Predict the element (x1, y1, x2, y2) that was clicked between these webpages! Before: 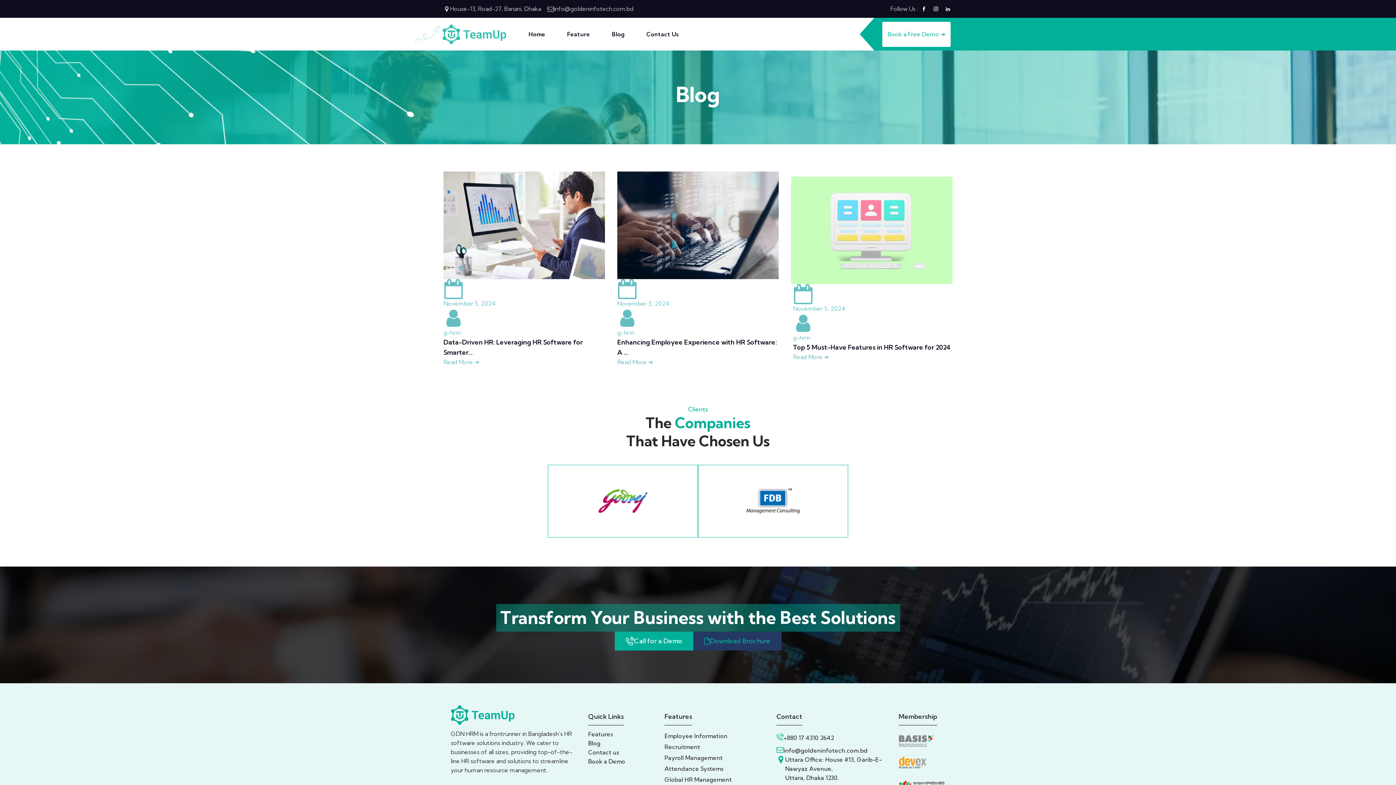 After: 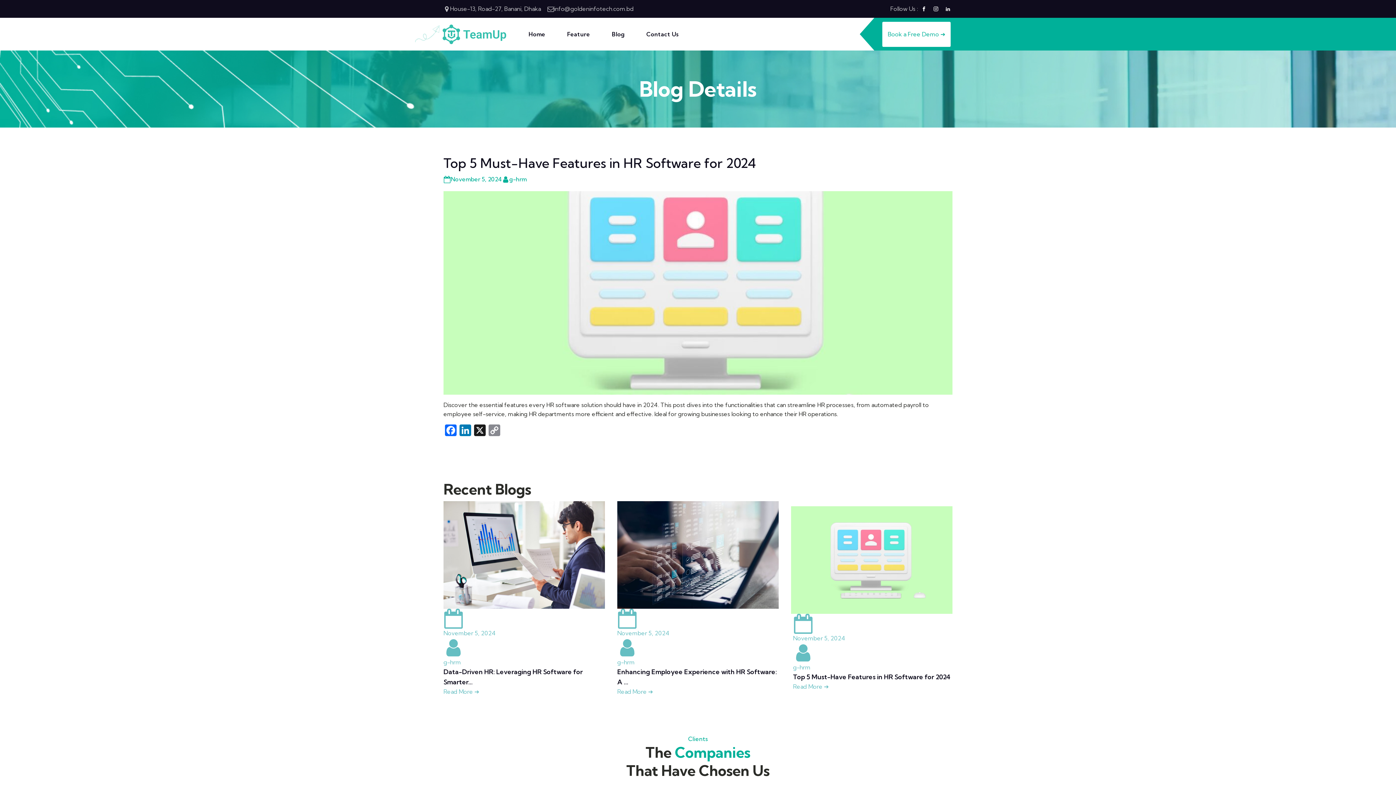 Action: bbox: (791, 176, 952, 361) label: November 5, 2024
g-hrm
Top 5 Must-Have Features in HR Software for 2024
Read More ➔